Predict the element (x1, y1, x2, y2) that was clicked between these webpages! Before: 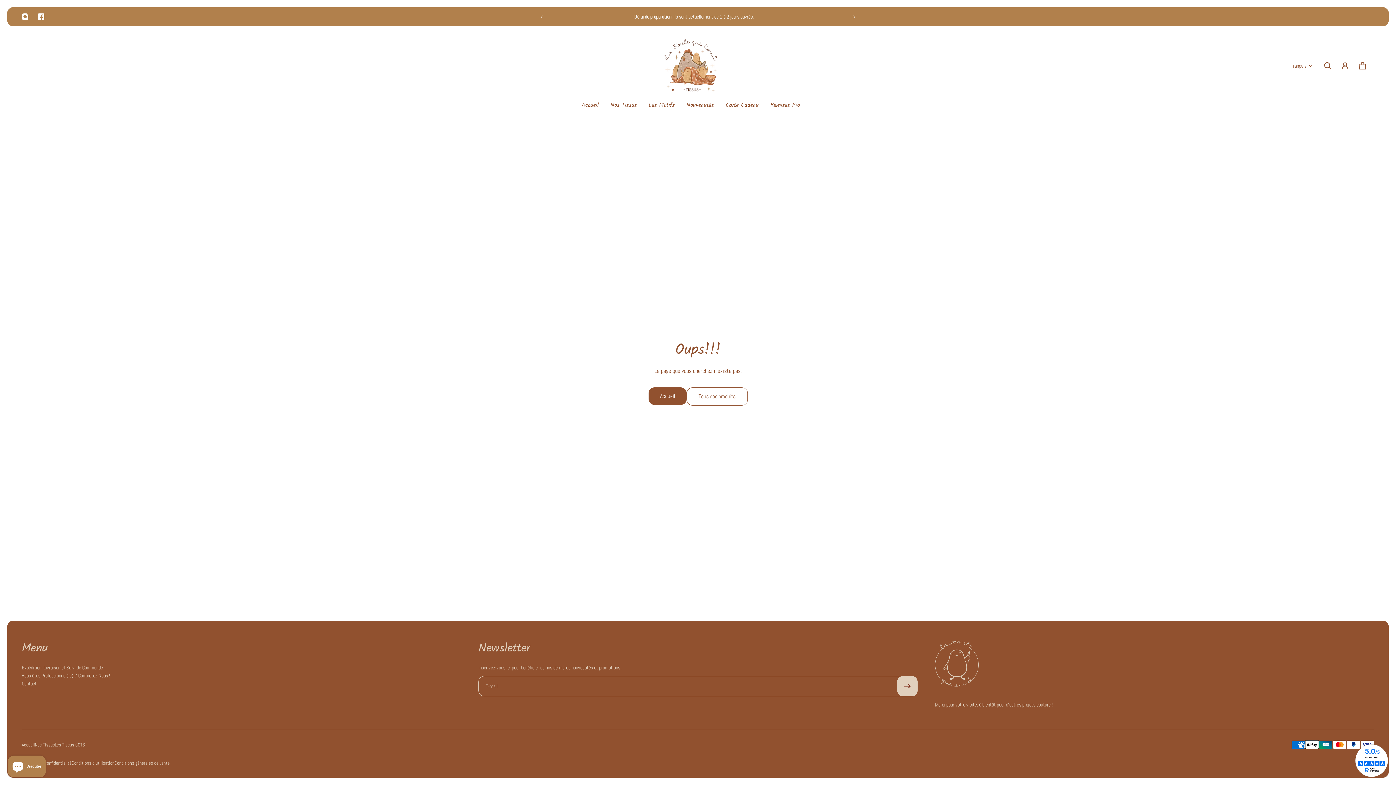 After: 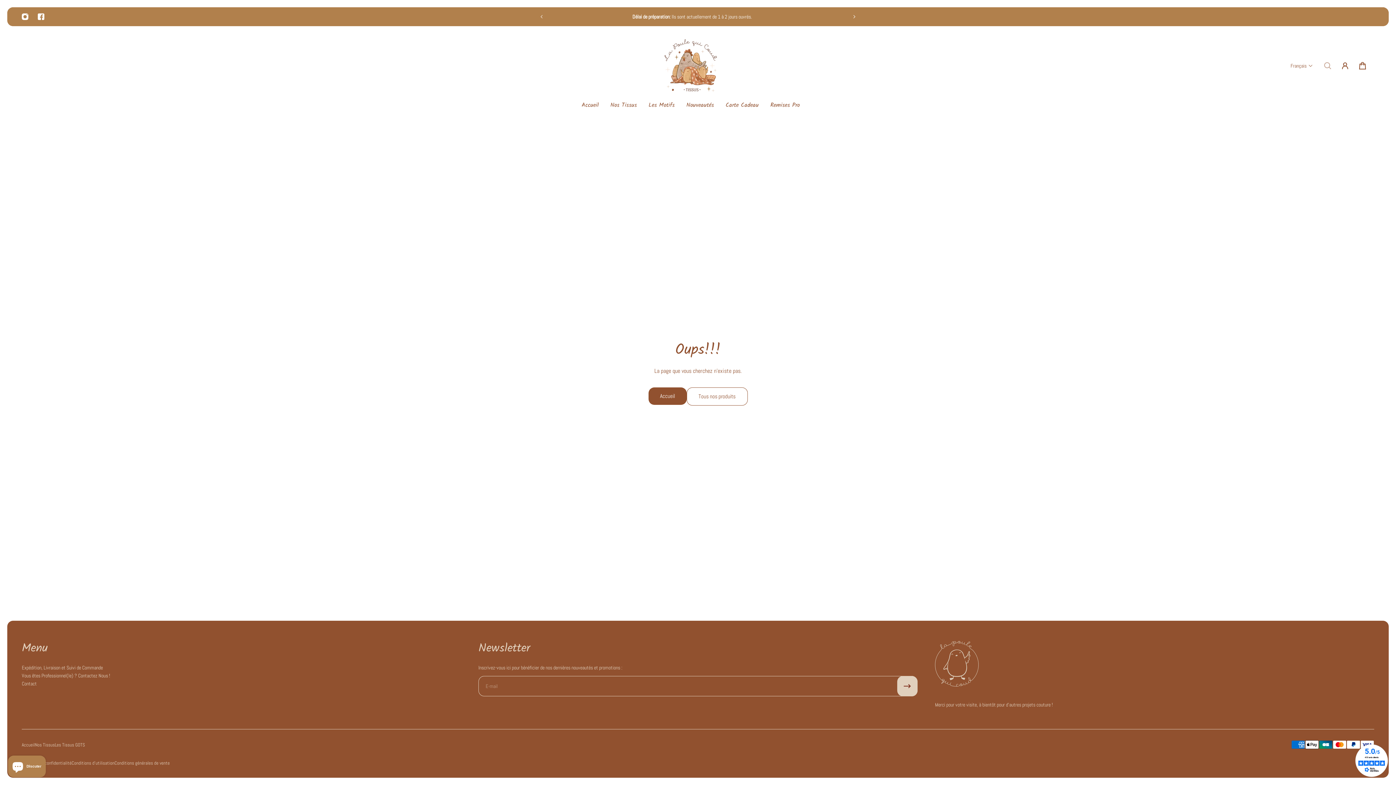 Action: label: Tiroir de recherche bbox: (1319, 57, 1336, 73)